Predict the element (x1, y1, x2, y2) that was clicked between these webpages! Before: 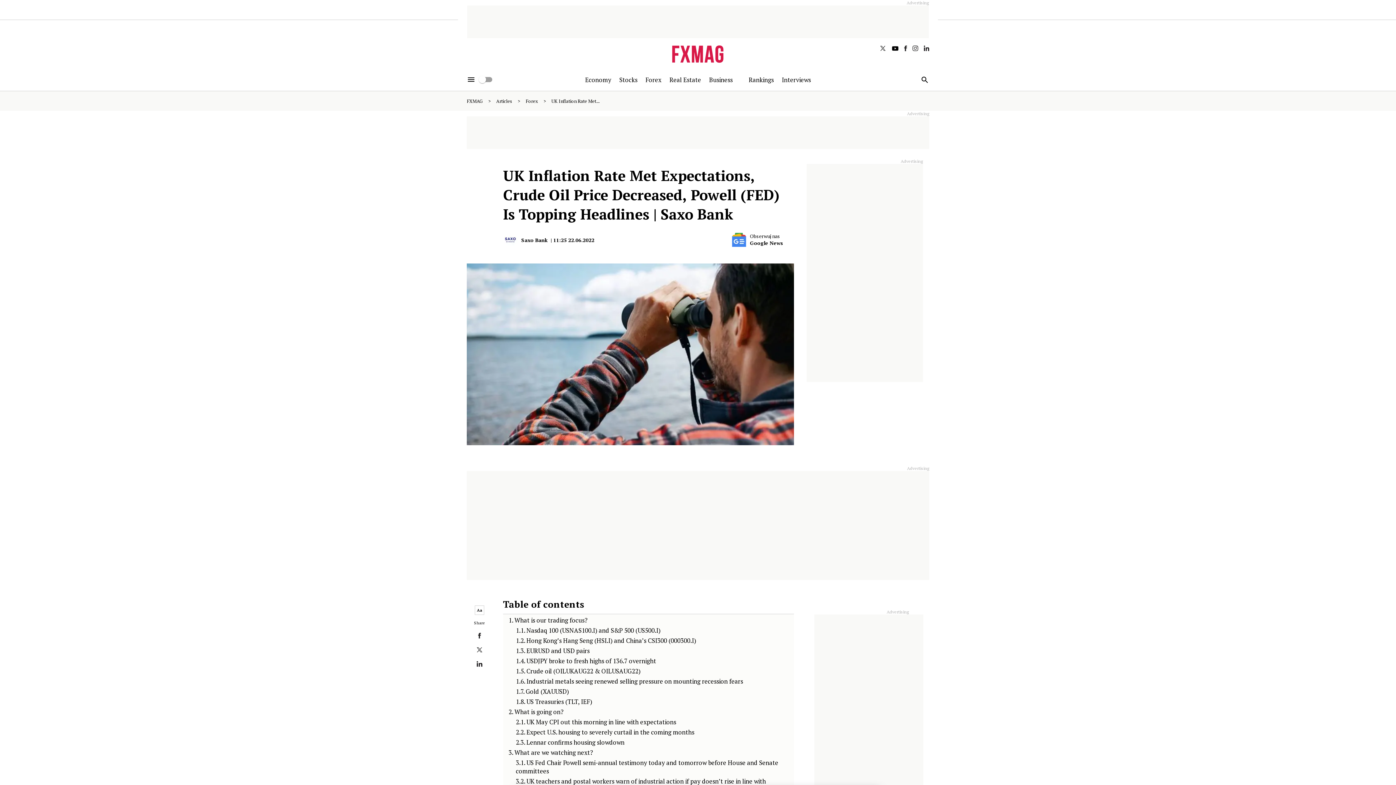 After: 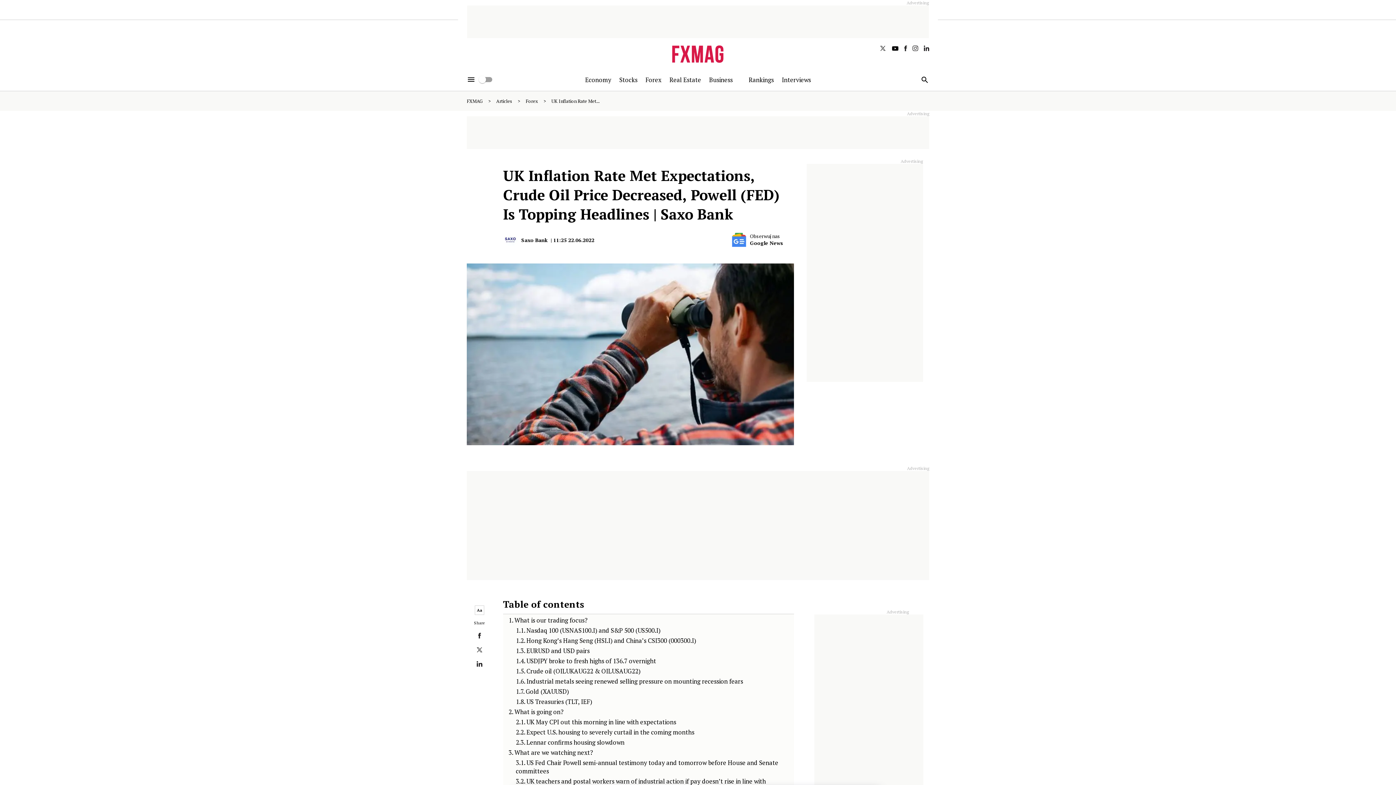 Action: label: > bbox: (543, 97, 551, 104)